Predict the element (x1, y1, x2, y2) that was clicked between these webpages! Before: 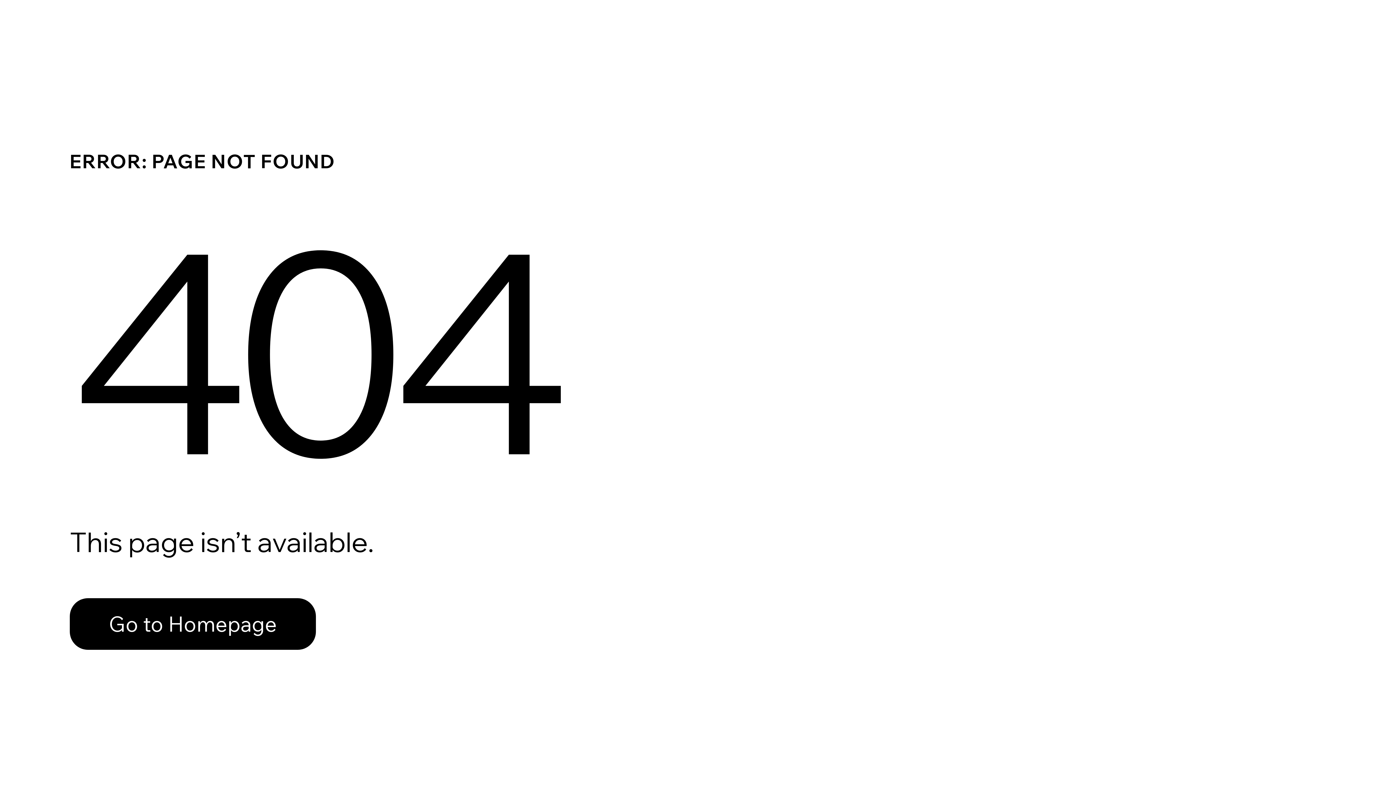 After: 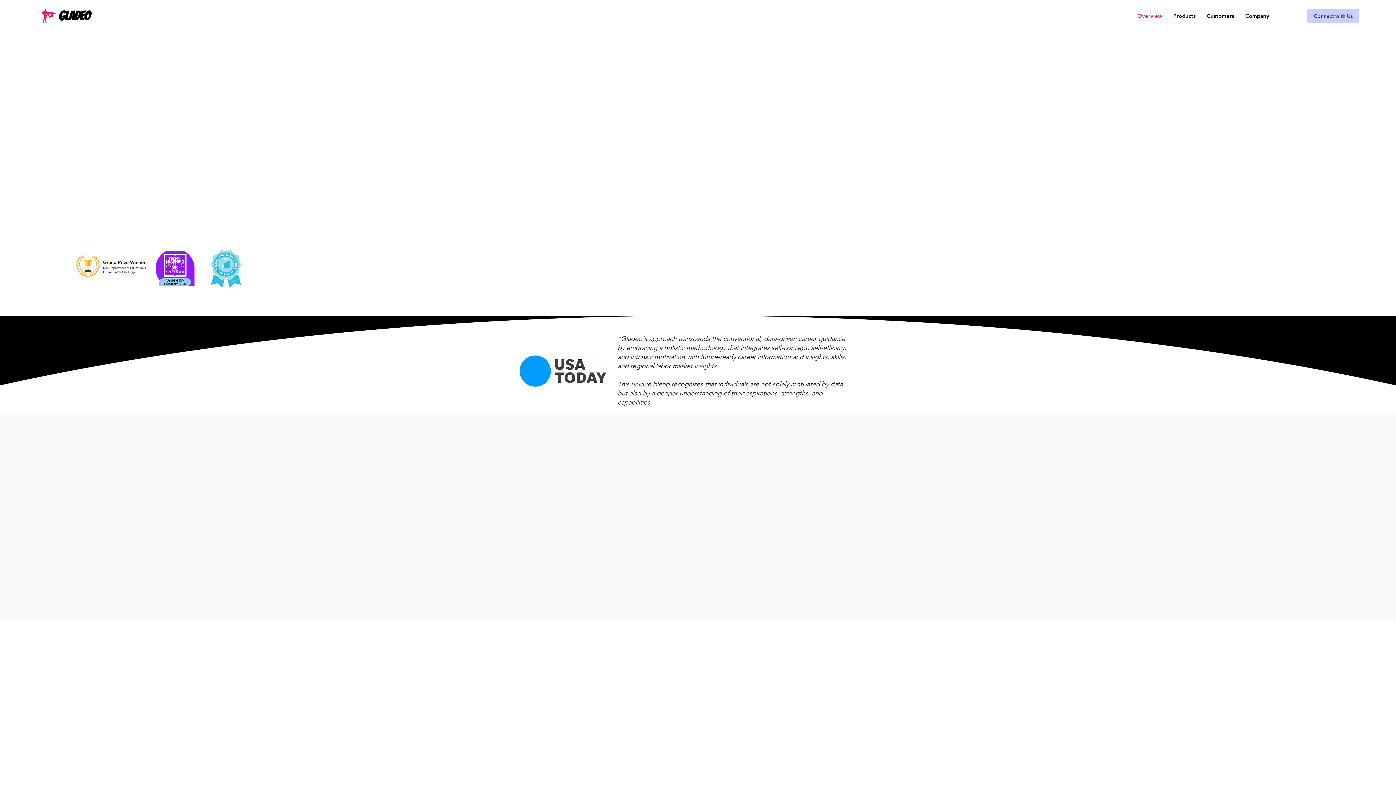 Action: bbox: (69, 582, 768, 659) label: Go to Homepage